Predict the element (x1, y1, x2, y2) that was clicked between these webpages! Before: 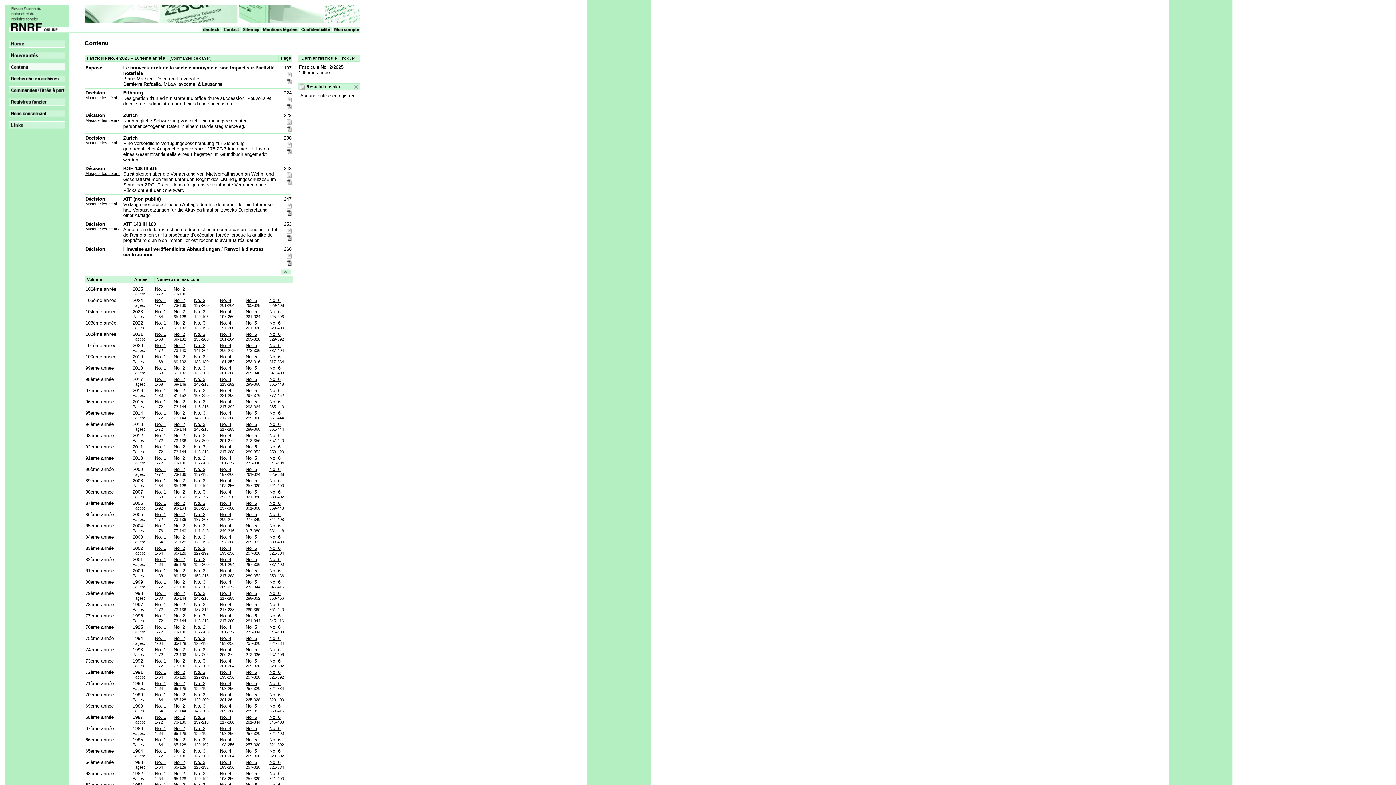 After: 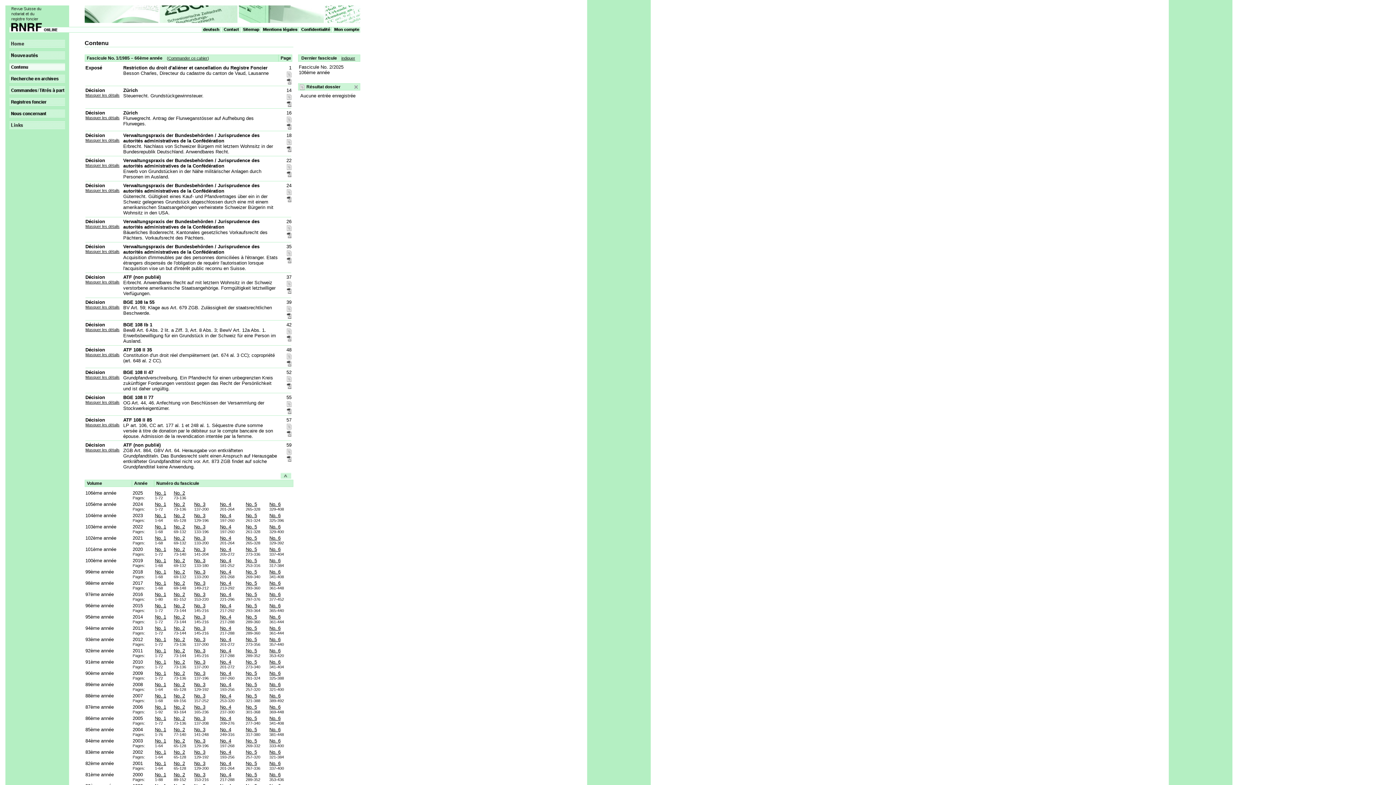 Action: label: No. 1 bbox: (154, 737, 166, 742)